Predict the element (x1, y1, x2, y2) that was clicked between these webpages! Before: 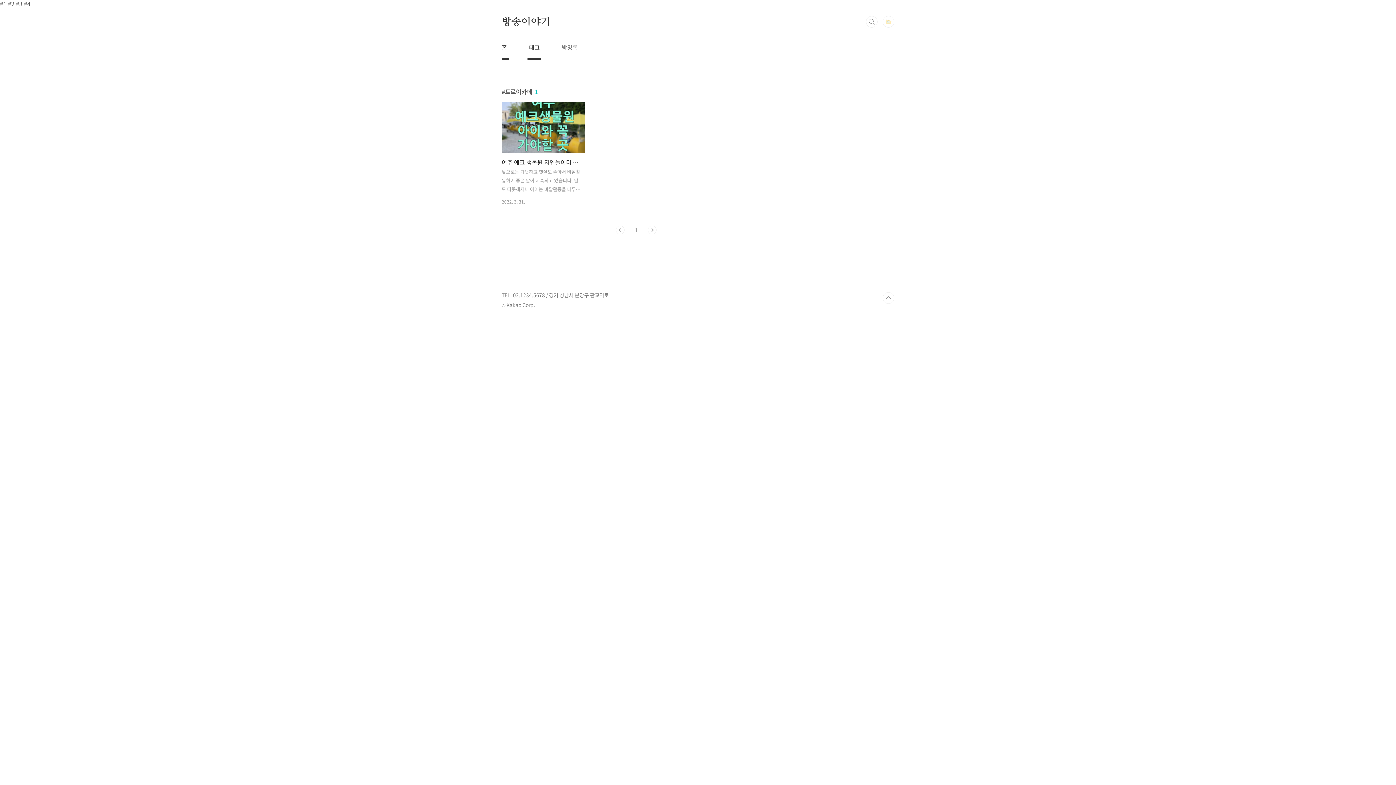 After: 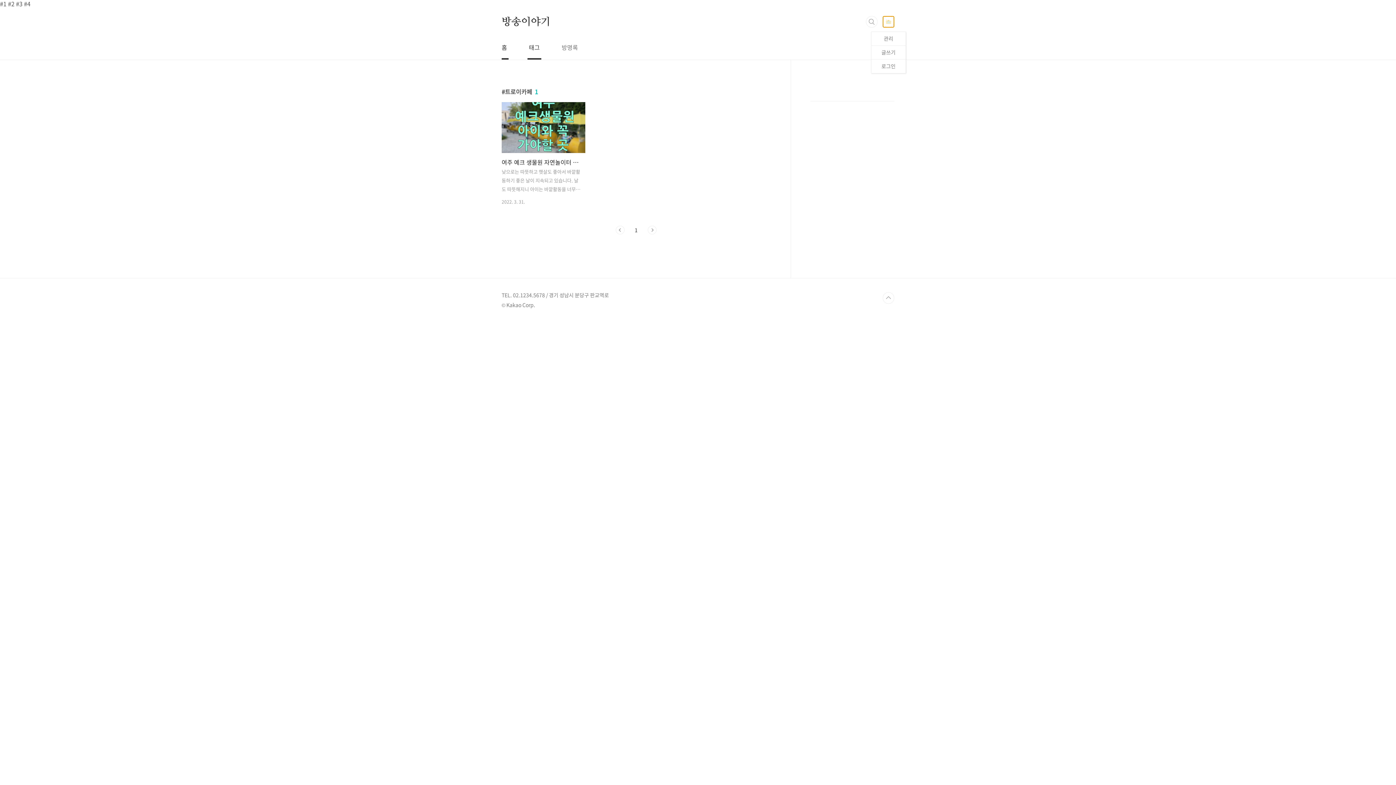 Action: bbox: (882, 16, 894, 27)